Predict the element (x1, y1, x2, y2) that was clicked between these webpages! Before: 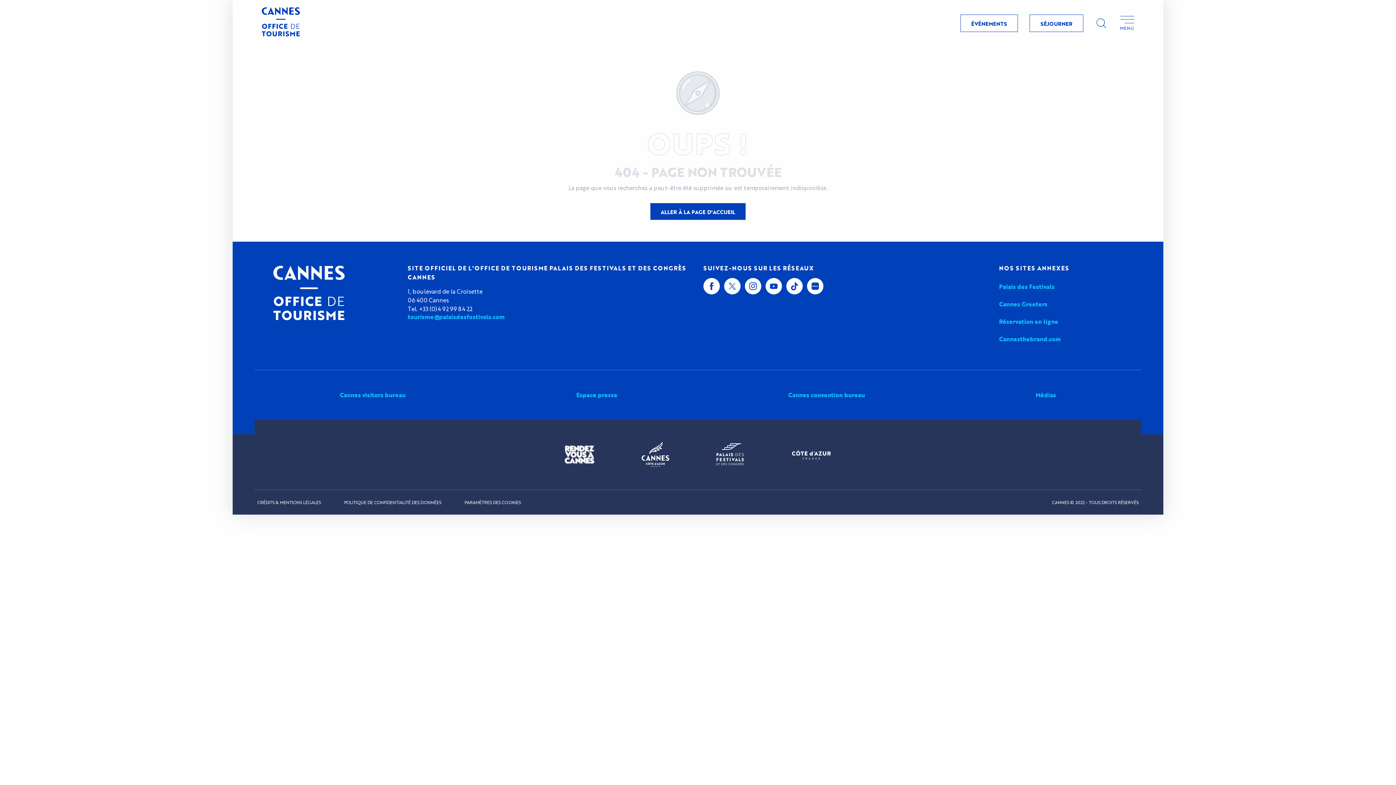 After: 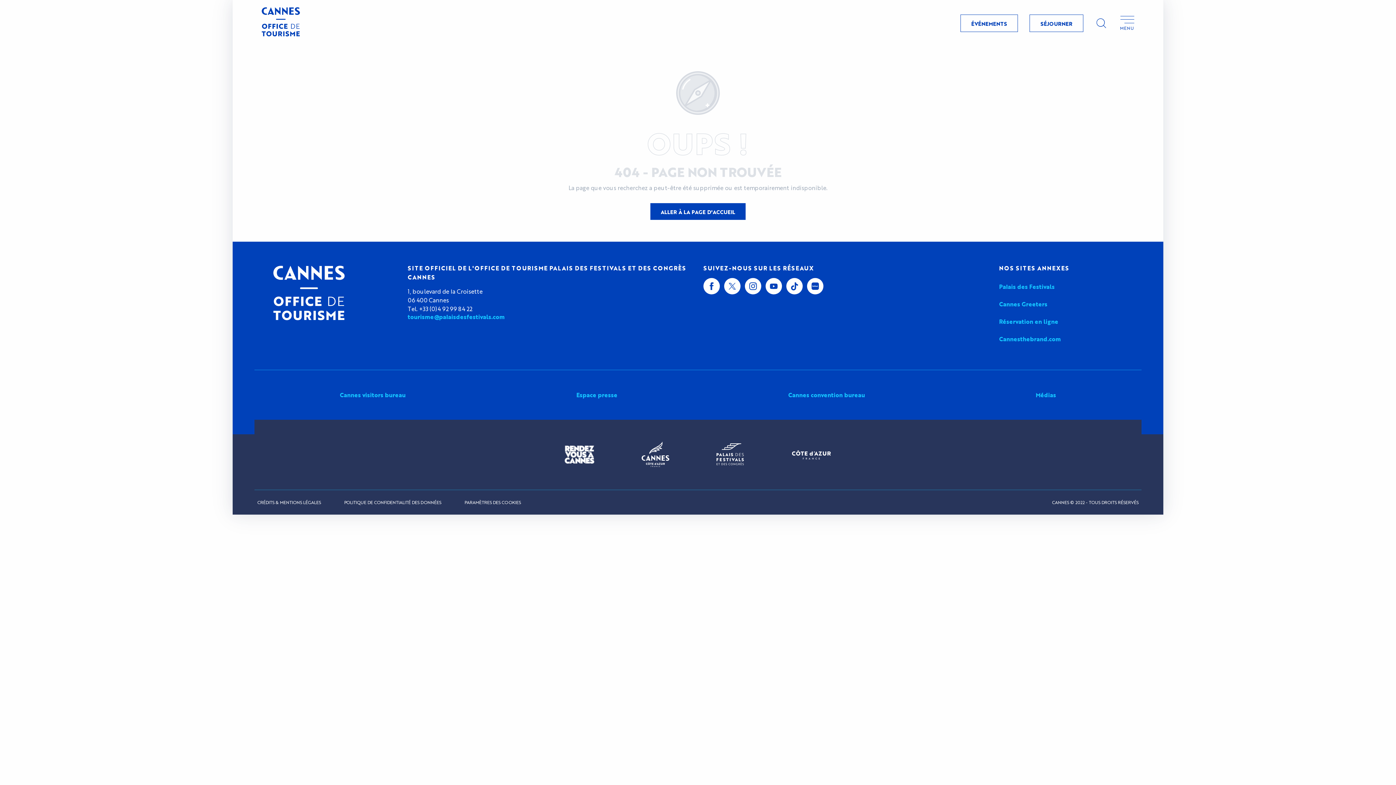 Action: bbox: (564, 445, 594, 464)